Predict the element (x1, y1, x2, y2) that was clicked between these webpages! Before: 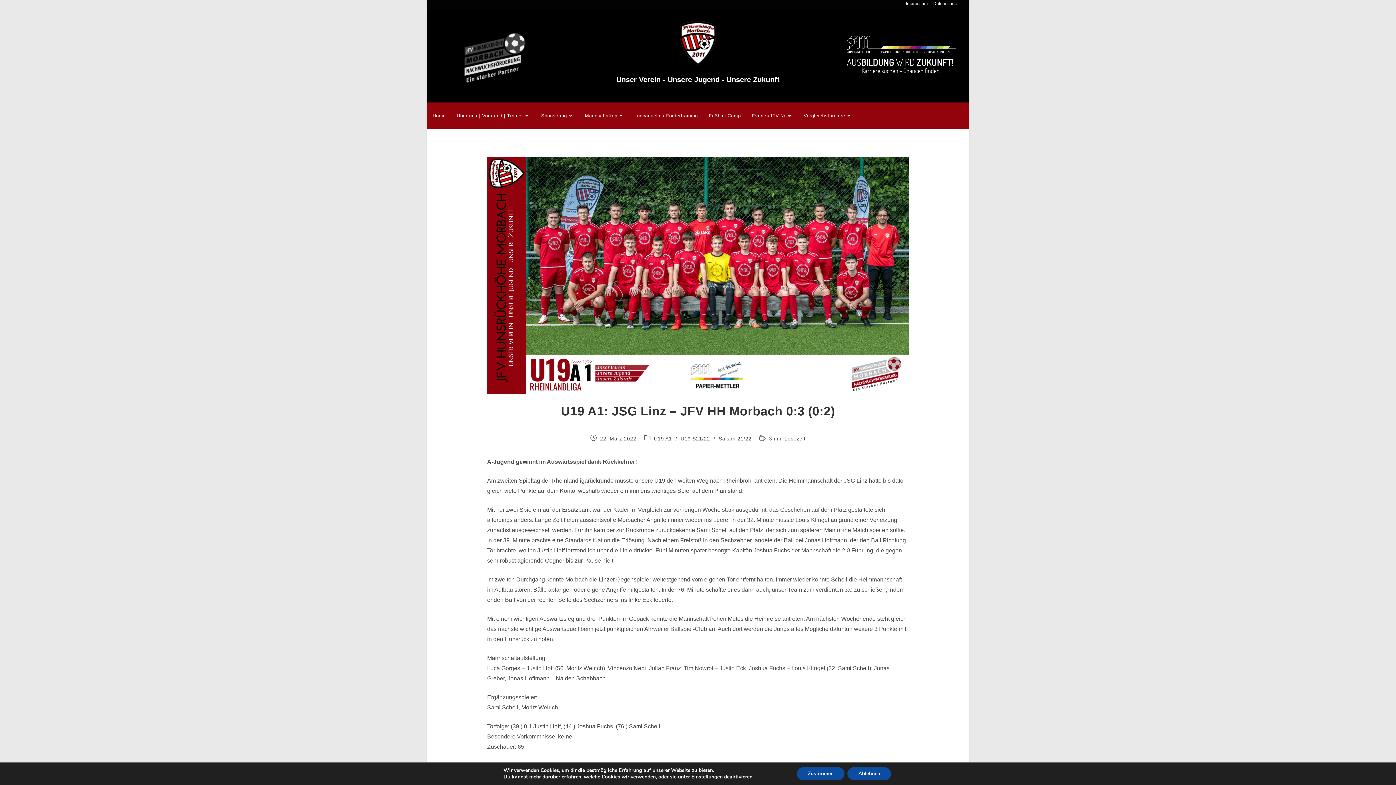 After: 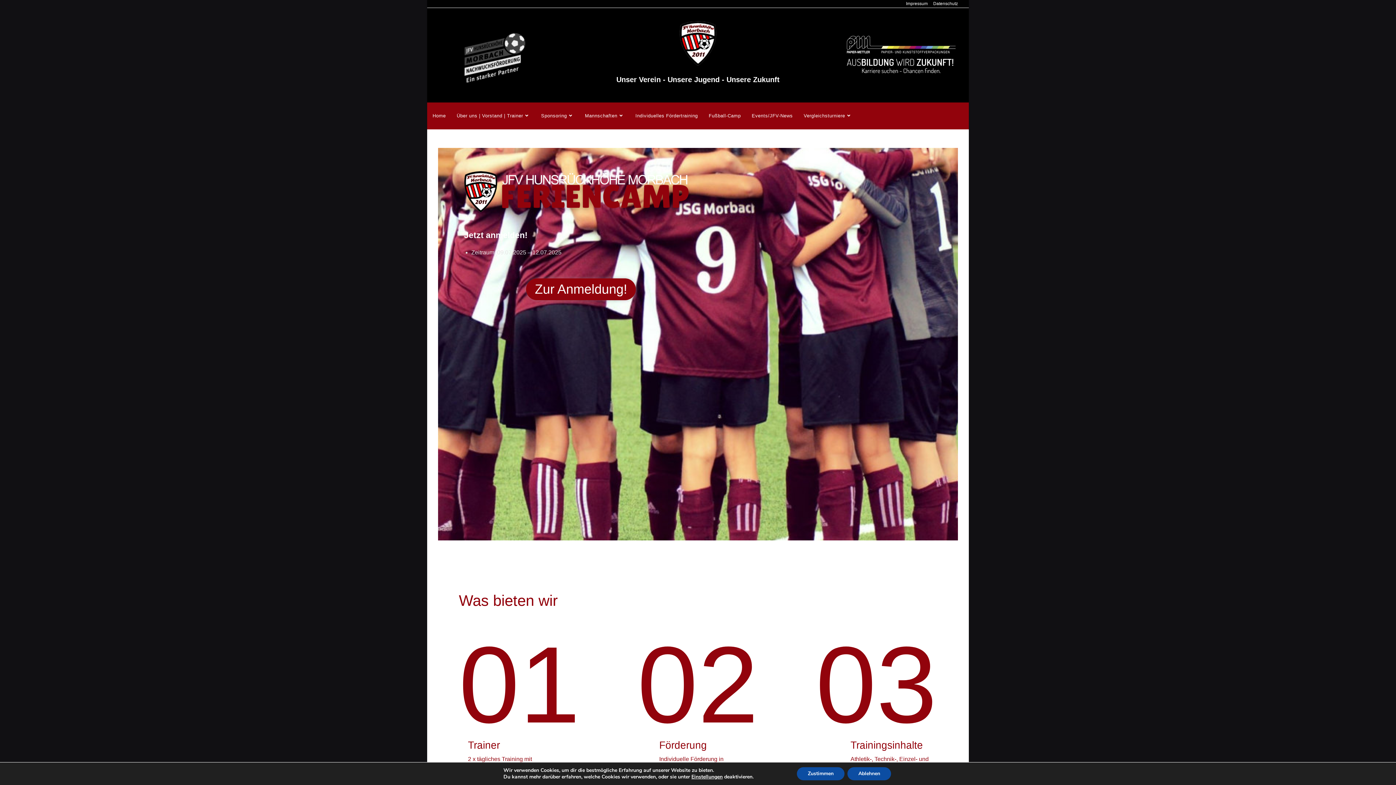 Action: bbox: (703, 102, 746, 129) label: Fußball-Camp